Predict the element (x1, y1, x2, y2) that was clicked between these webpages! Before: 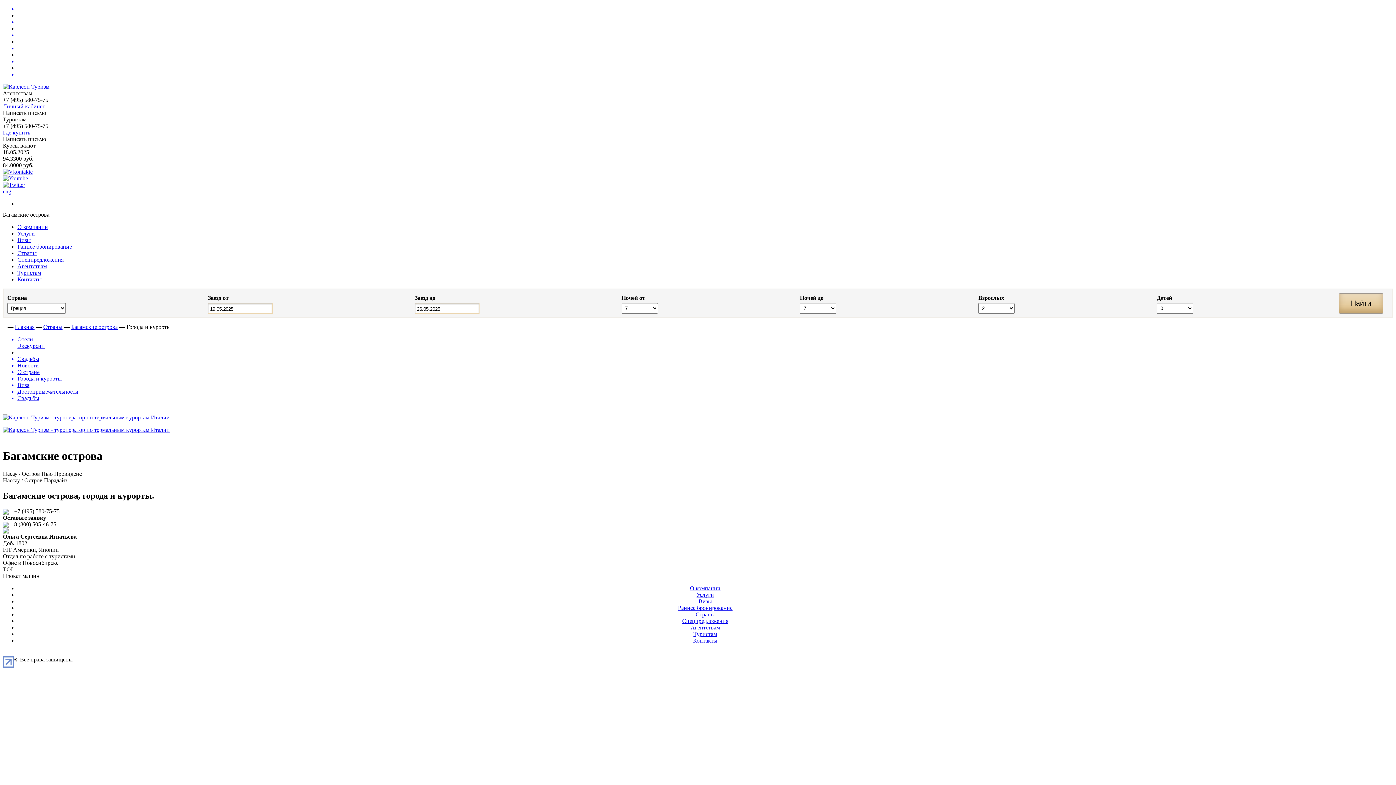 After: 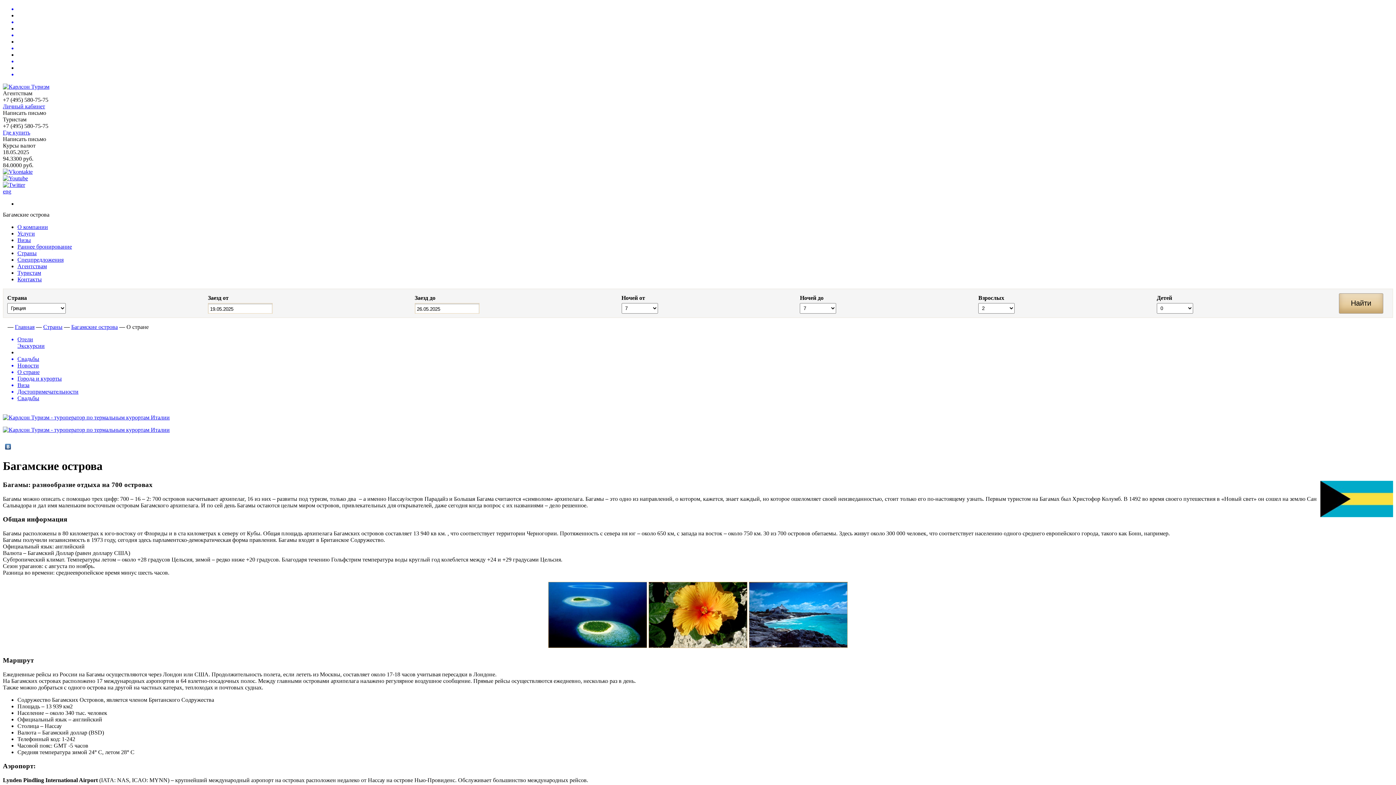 Action: bbox: (71, 324, 117, 330) label: Багамские острова